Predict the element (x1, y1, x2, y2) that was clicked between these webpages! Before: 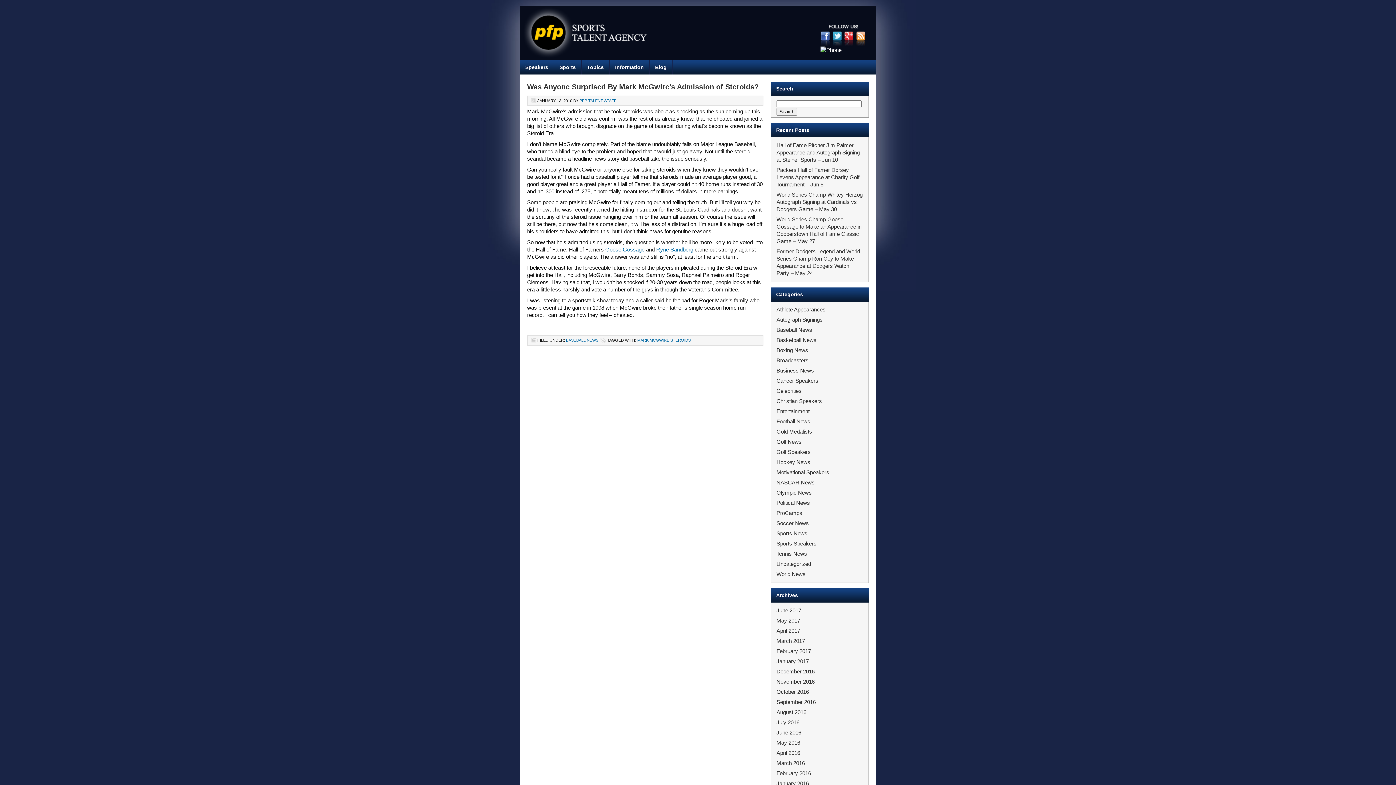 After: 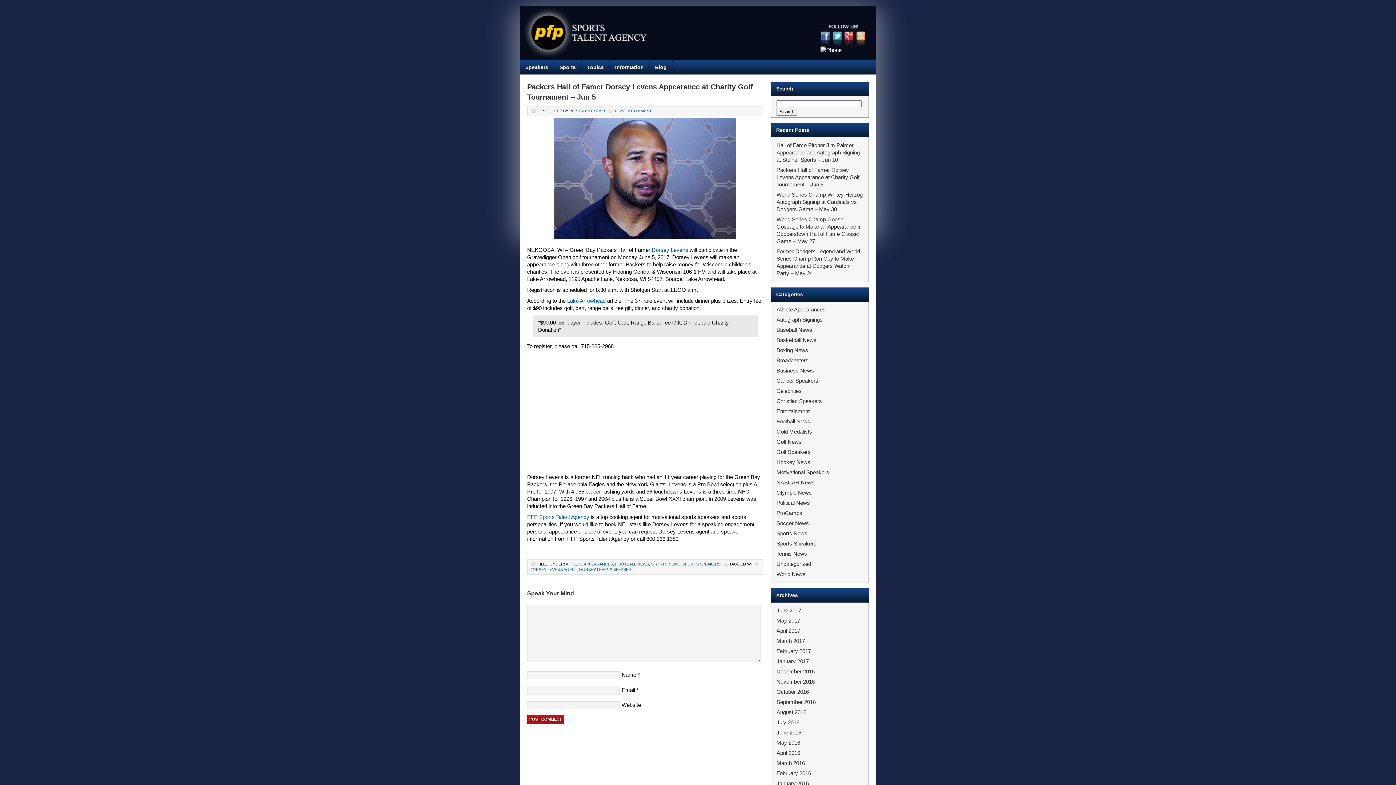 Action: bbox: (776, 167, 859, 187) label: Packers Hall of Famer Dorsey Levens Appearance at Charity Golf Tournament – Jun 5